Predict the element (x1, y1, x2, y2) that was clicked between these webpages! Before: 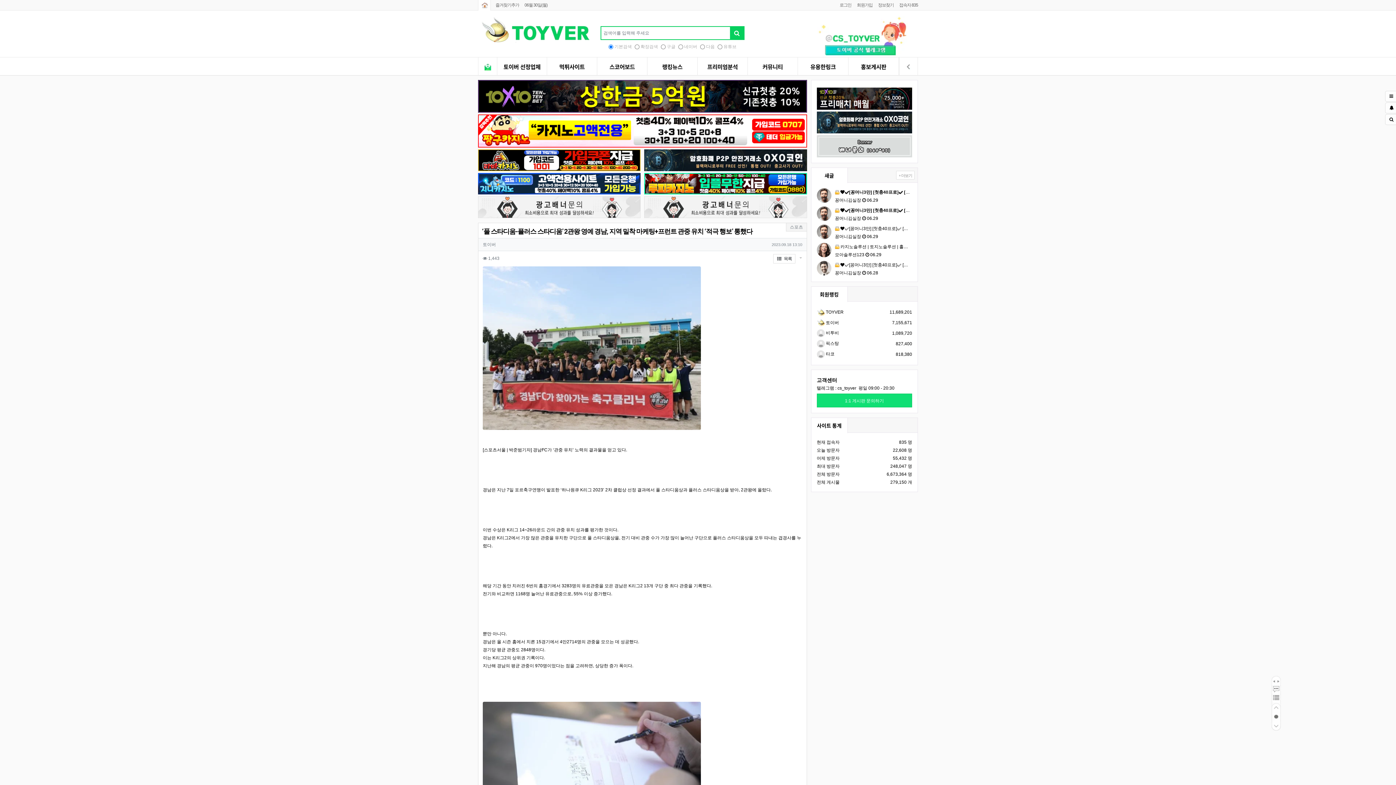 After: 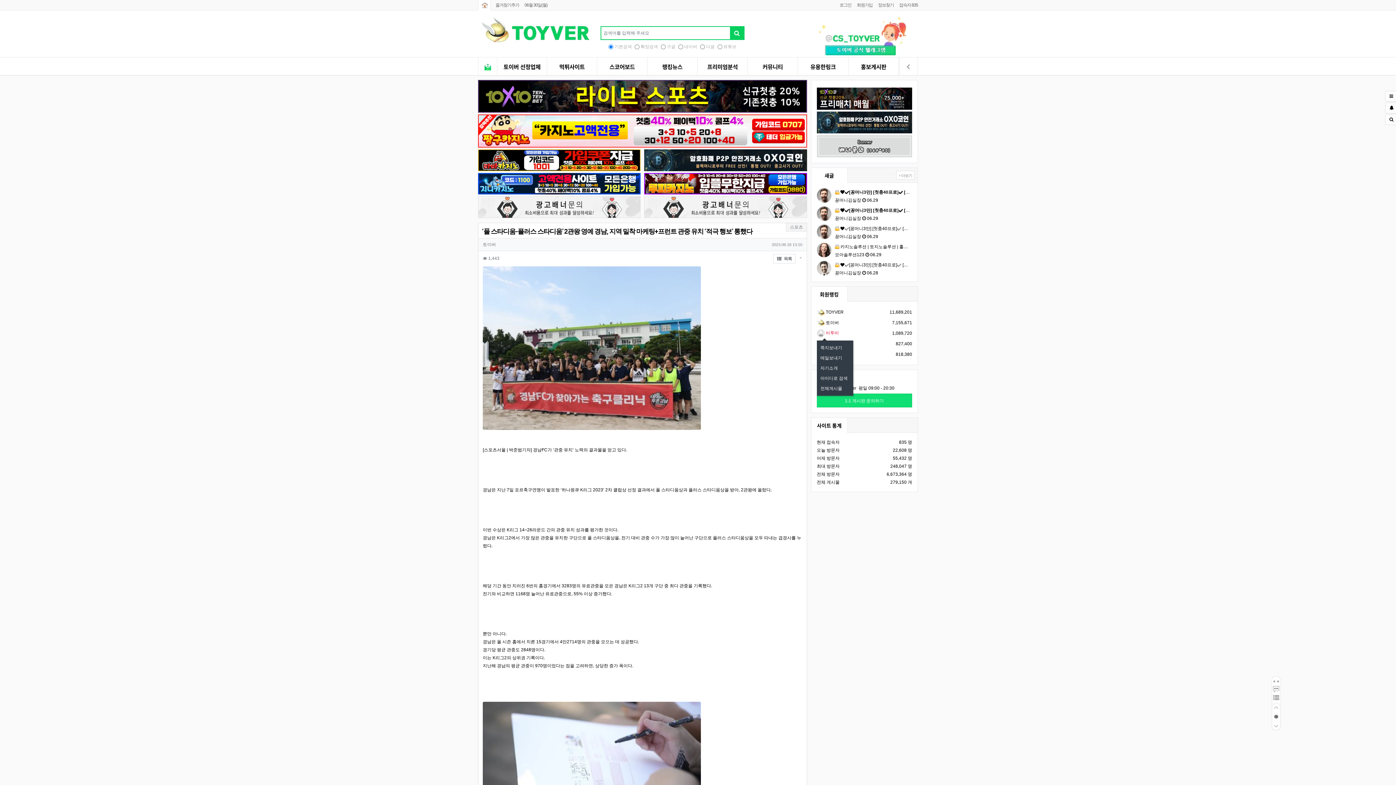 Action: bbox: (816, 330, 839, 335) label:  비투비